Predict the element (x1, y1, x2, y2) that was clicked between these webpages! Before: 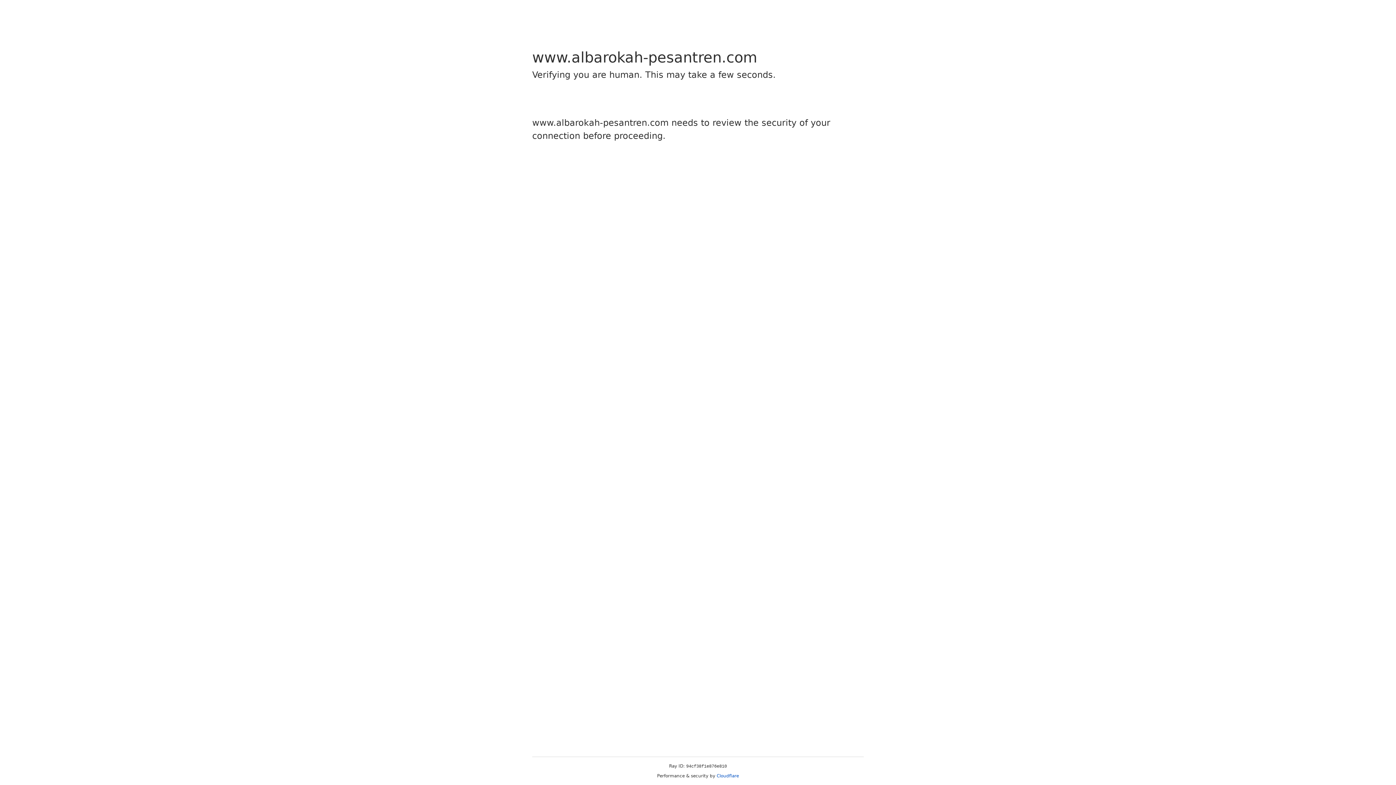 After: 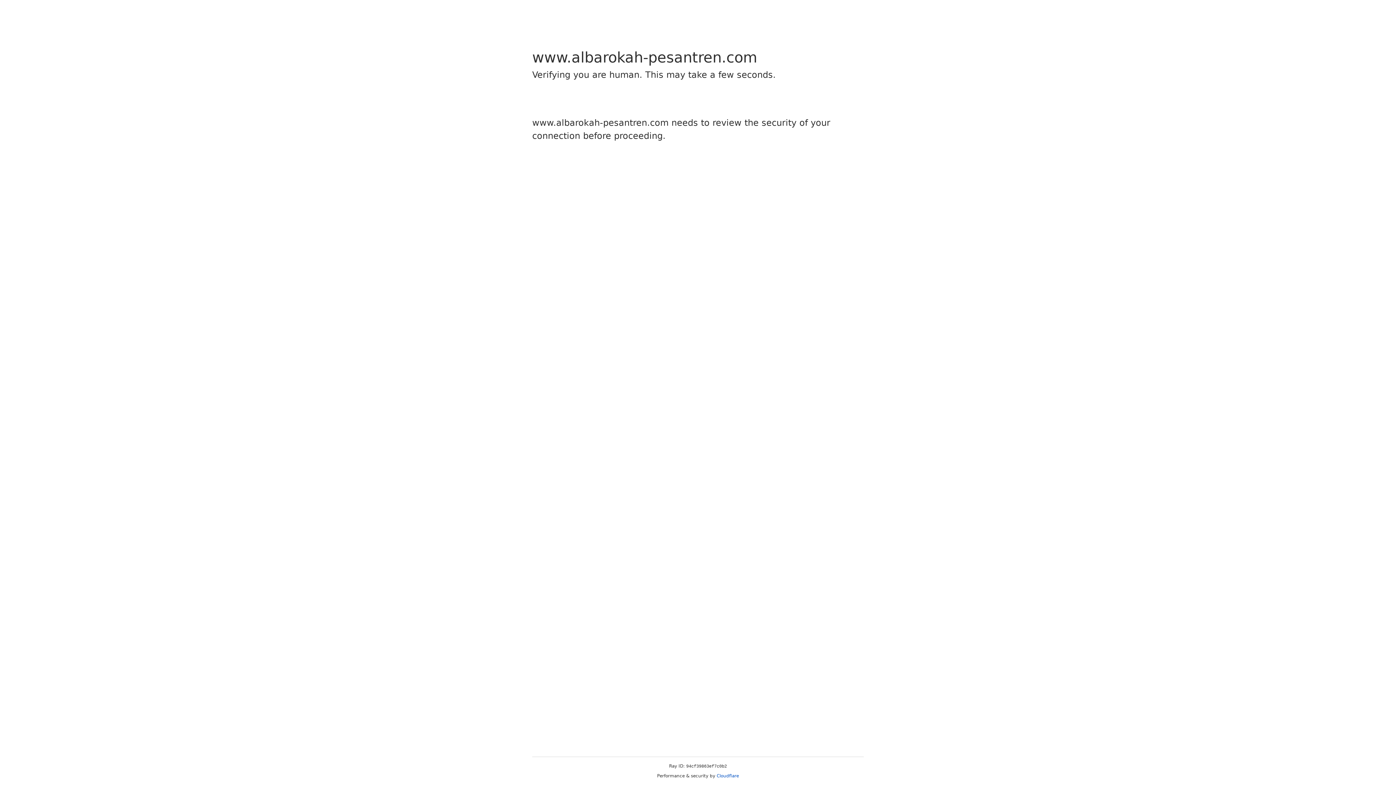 Action: label: Cloudflare bbox: (716, 773, 739, 778)